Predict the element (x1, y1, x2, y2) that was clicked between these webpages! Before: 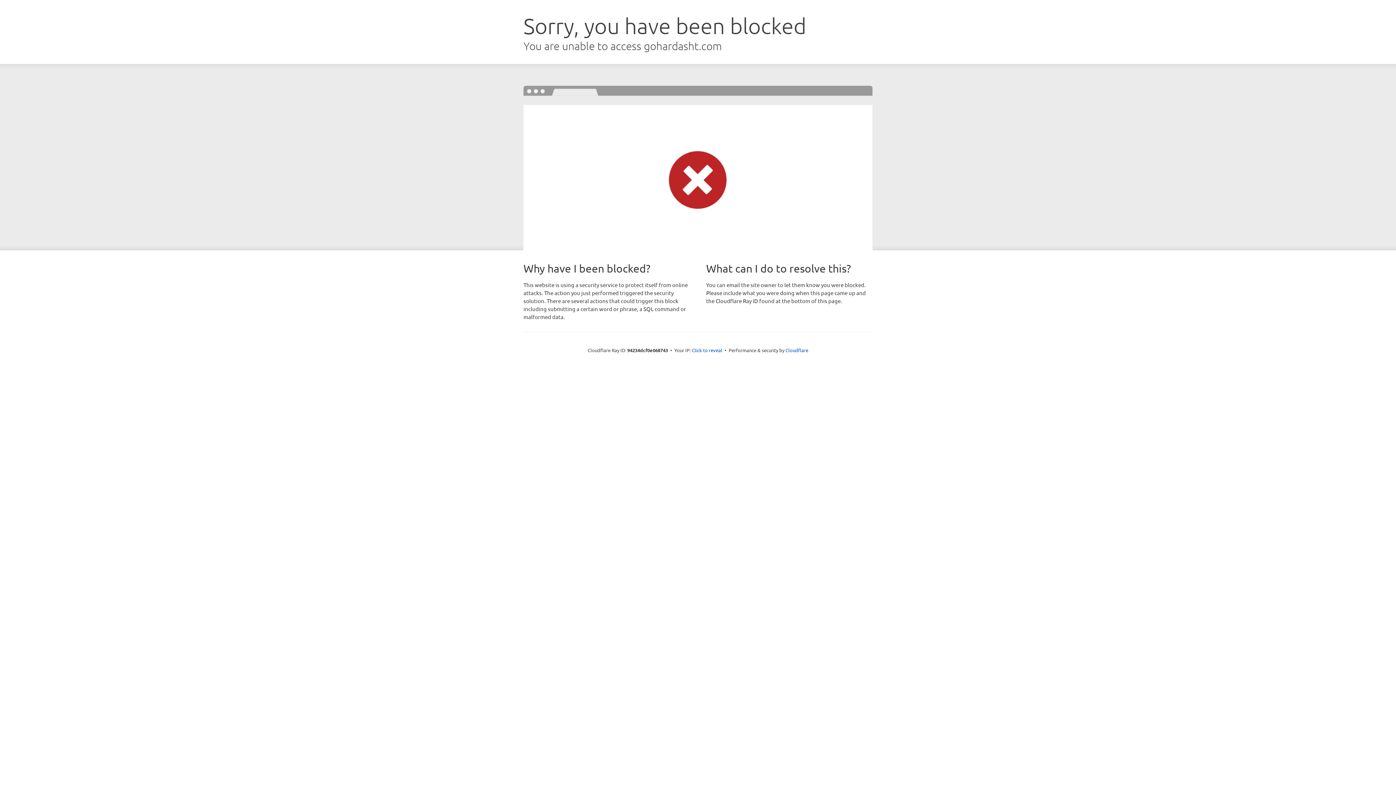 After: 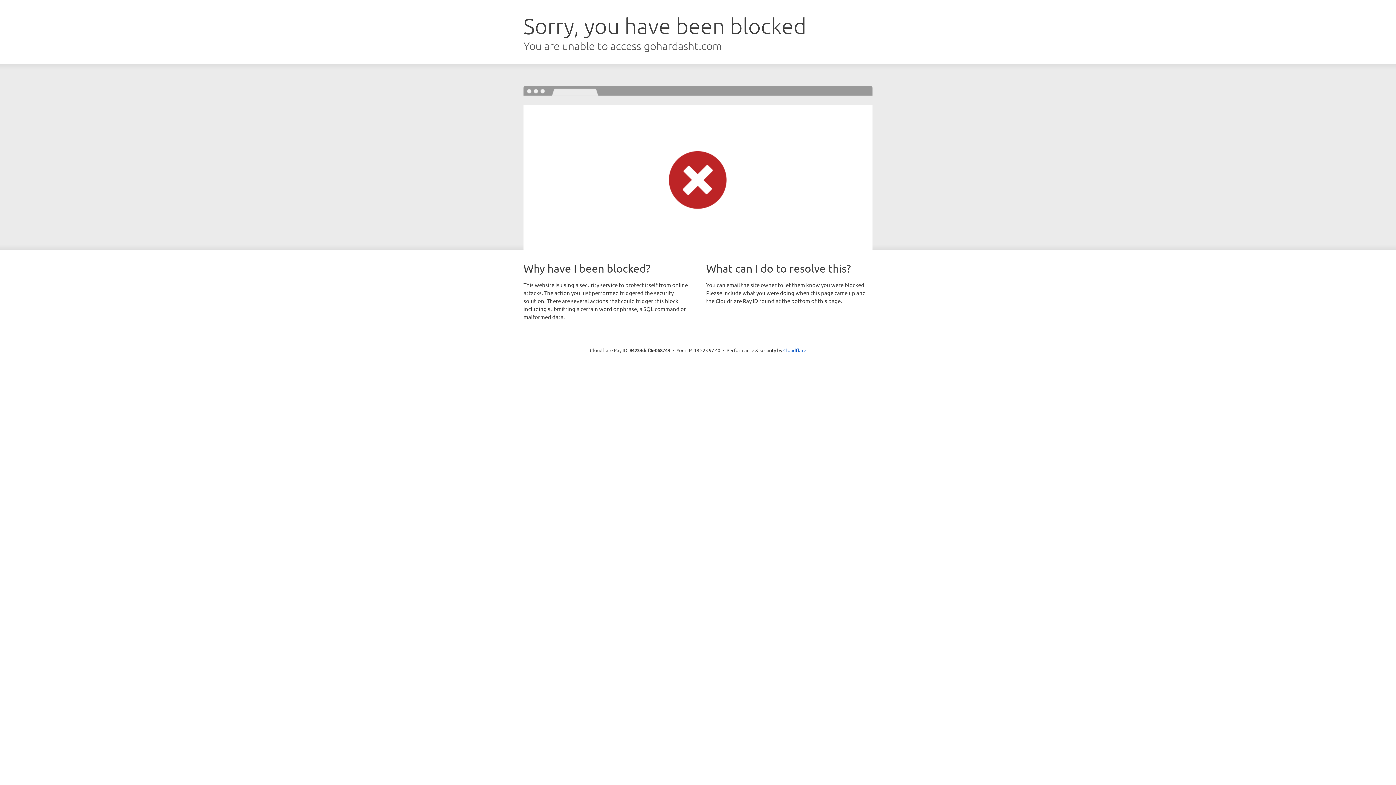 Action: label: Click to reveal bbox: (692, 346, 722, 353)